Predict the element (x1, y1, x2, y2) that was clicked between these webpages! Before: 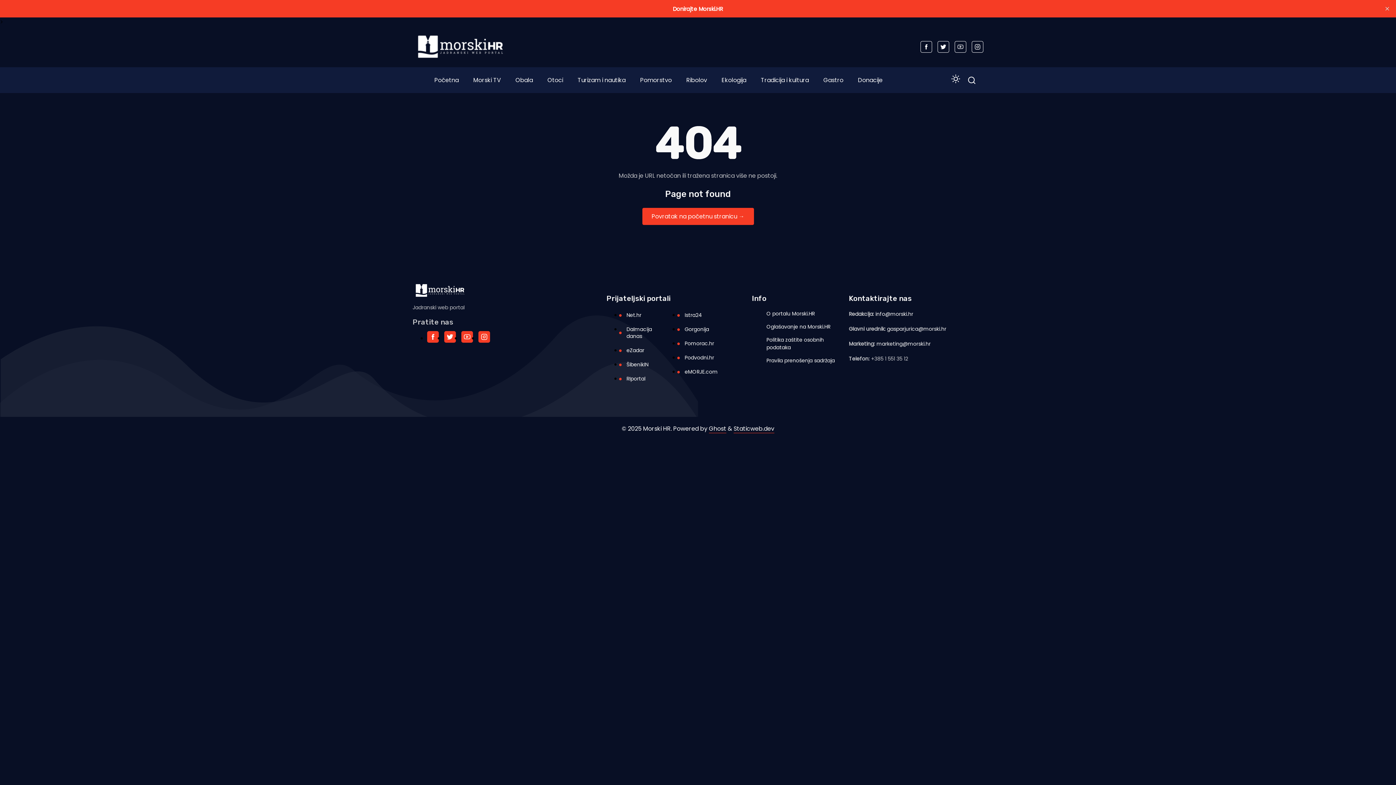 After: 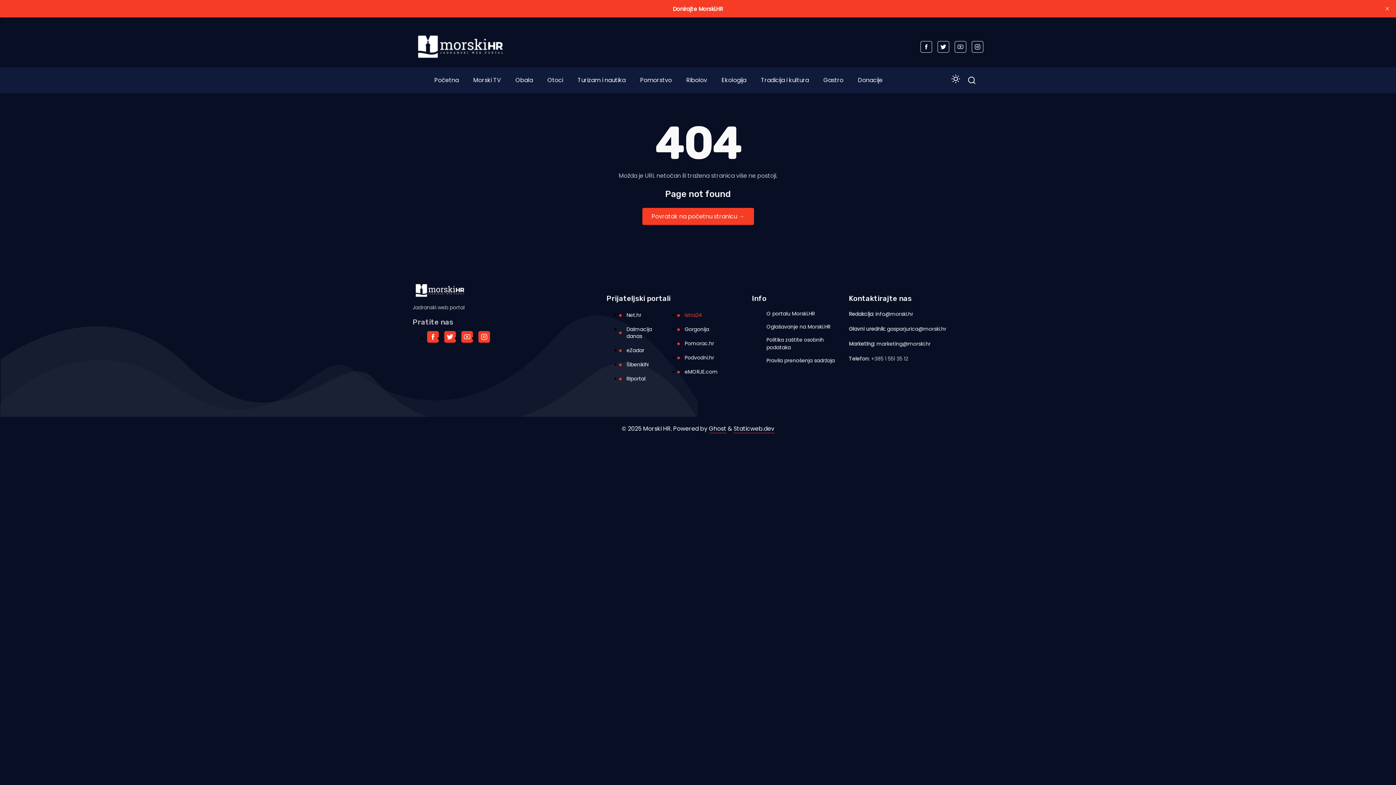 Action: bbox: (679, 310, 723, 320) label: Istra24